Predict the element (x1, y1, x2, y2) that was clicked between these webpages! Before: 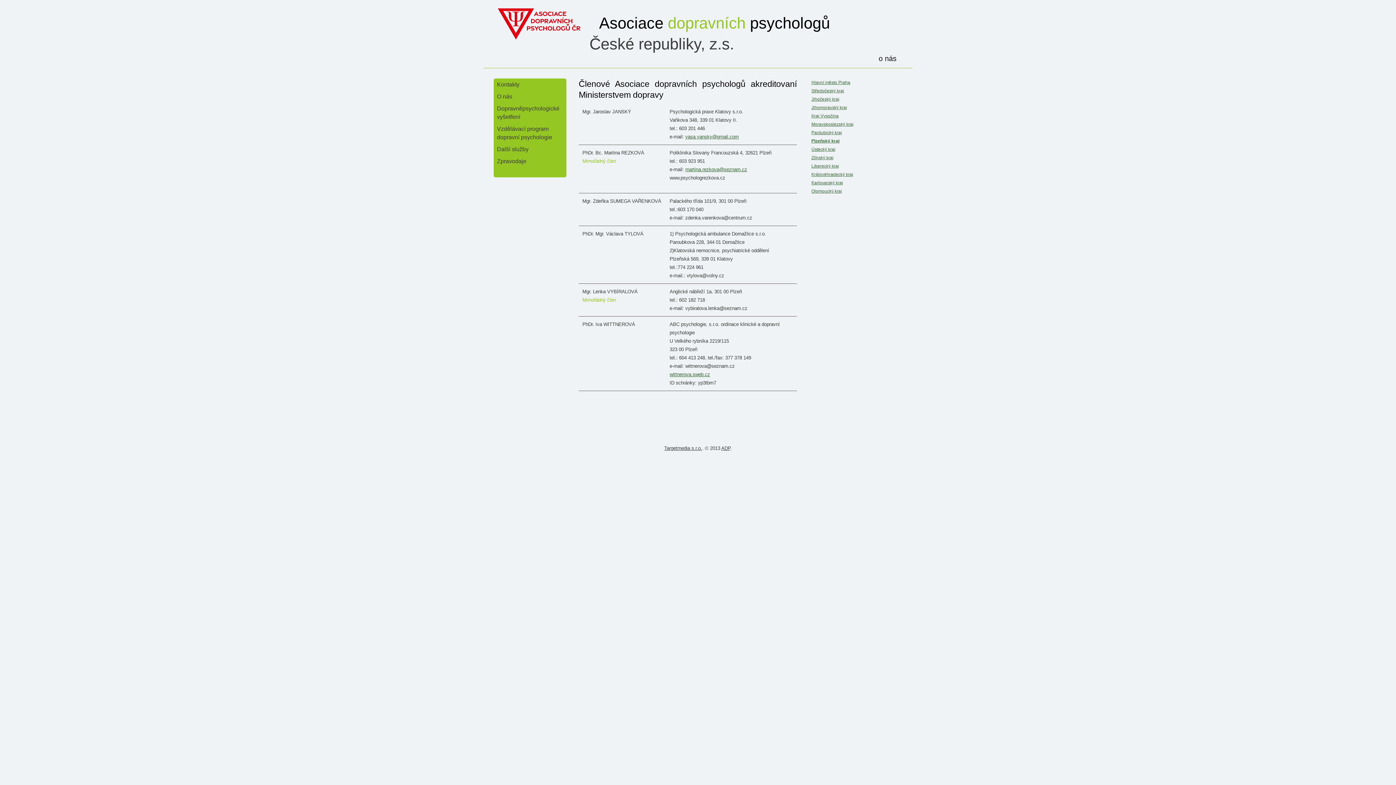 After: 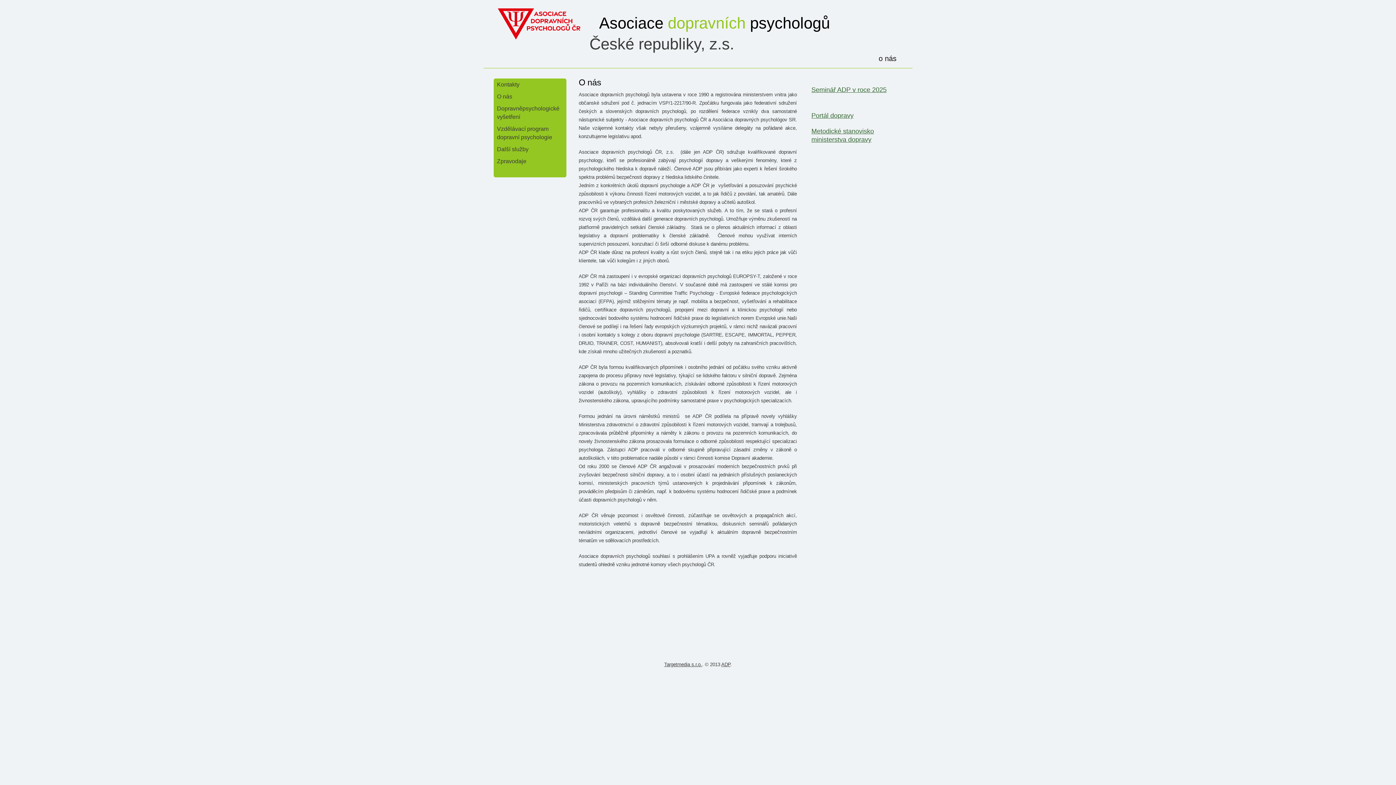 Action: bbox: (493, 14, 595, 31)